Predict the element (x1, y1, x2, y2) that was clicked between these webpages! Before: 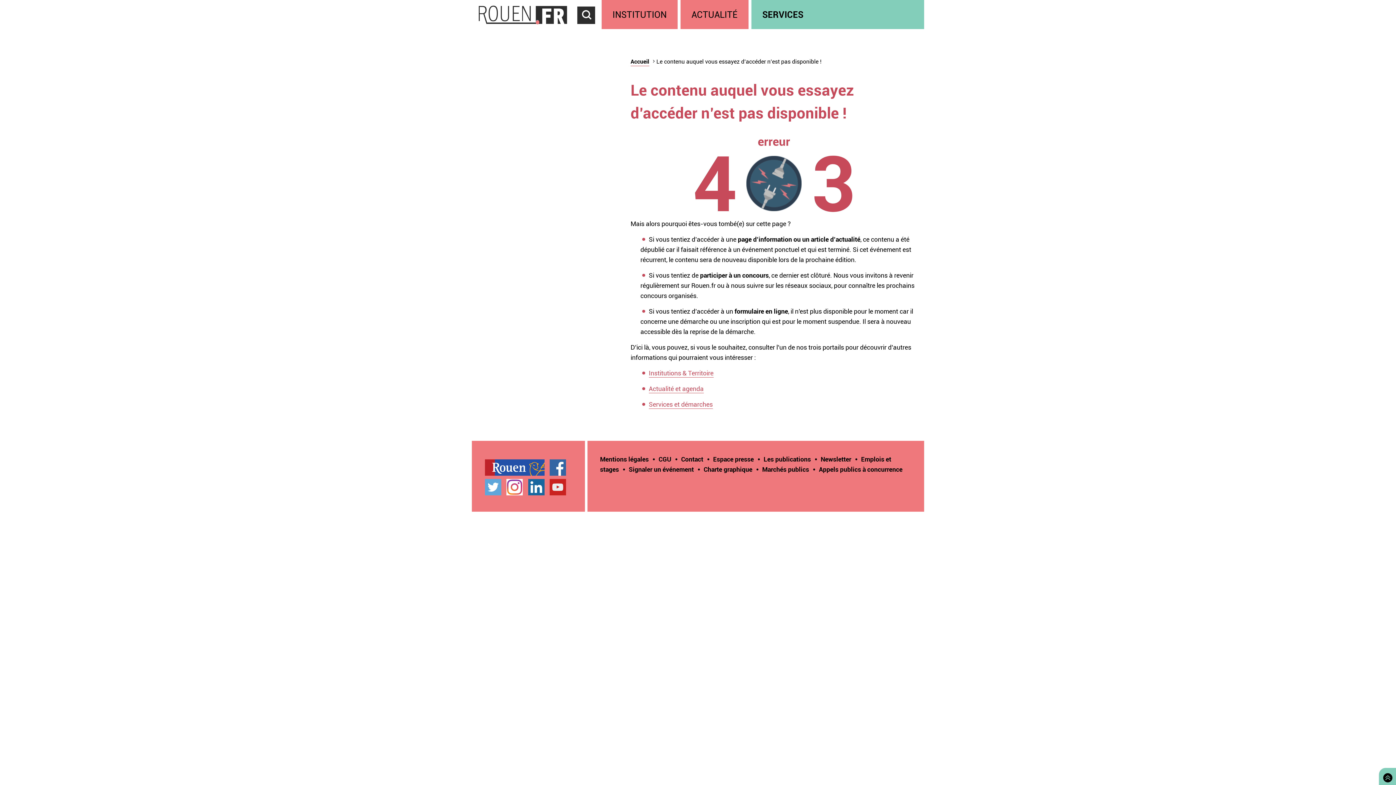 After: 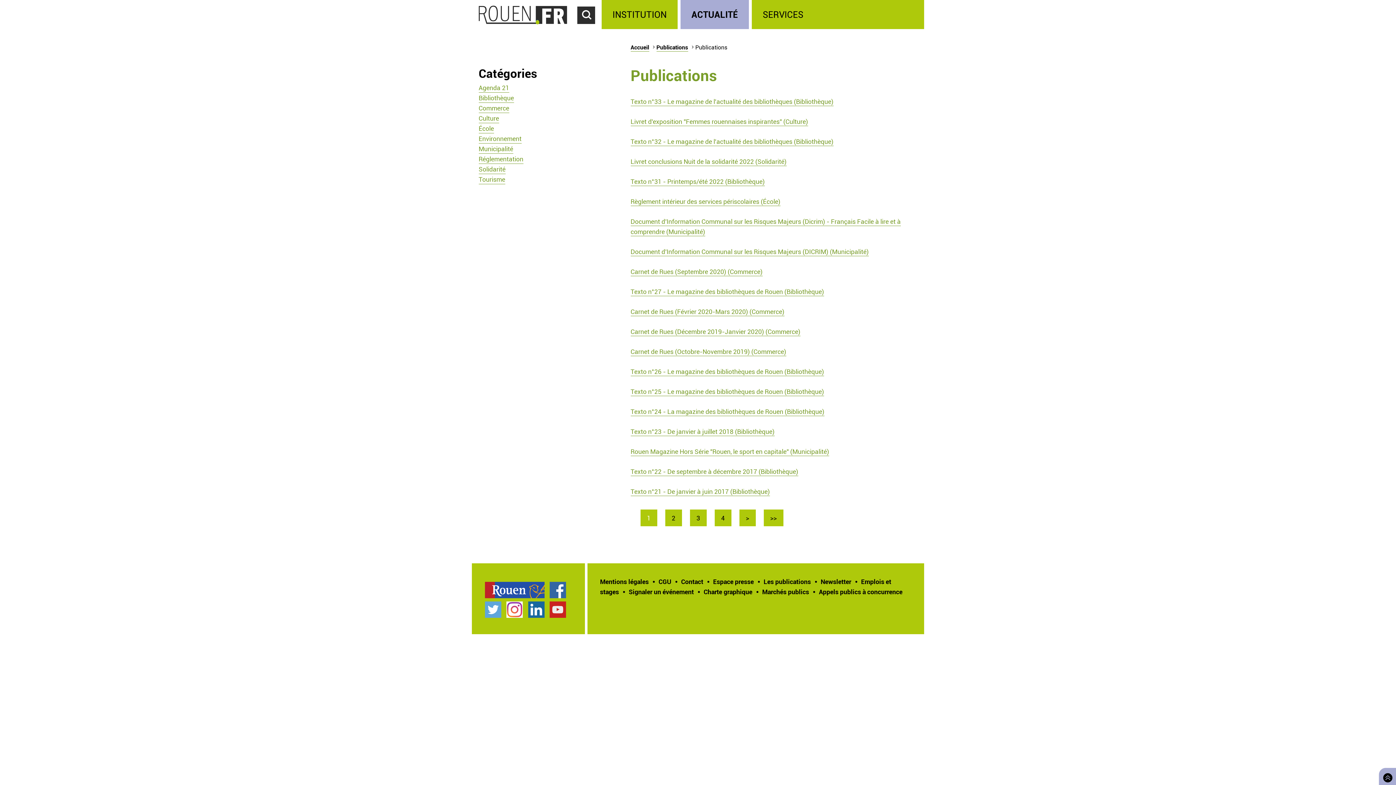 Action: bbox: (763, 454, 811, 463) label: Les publications